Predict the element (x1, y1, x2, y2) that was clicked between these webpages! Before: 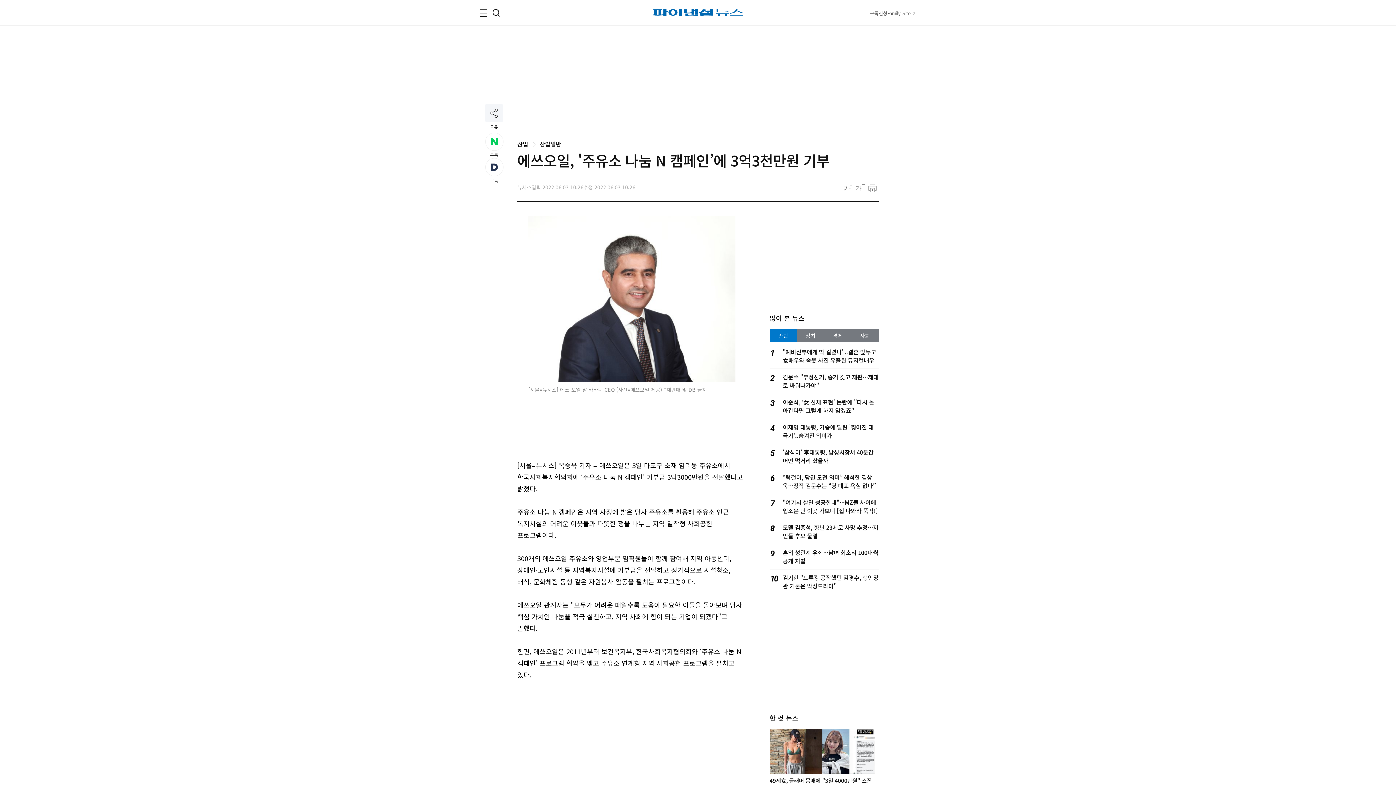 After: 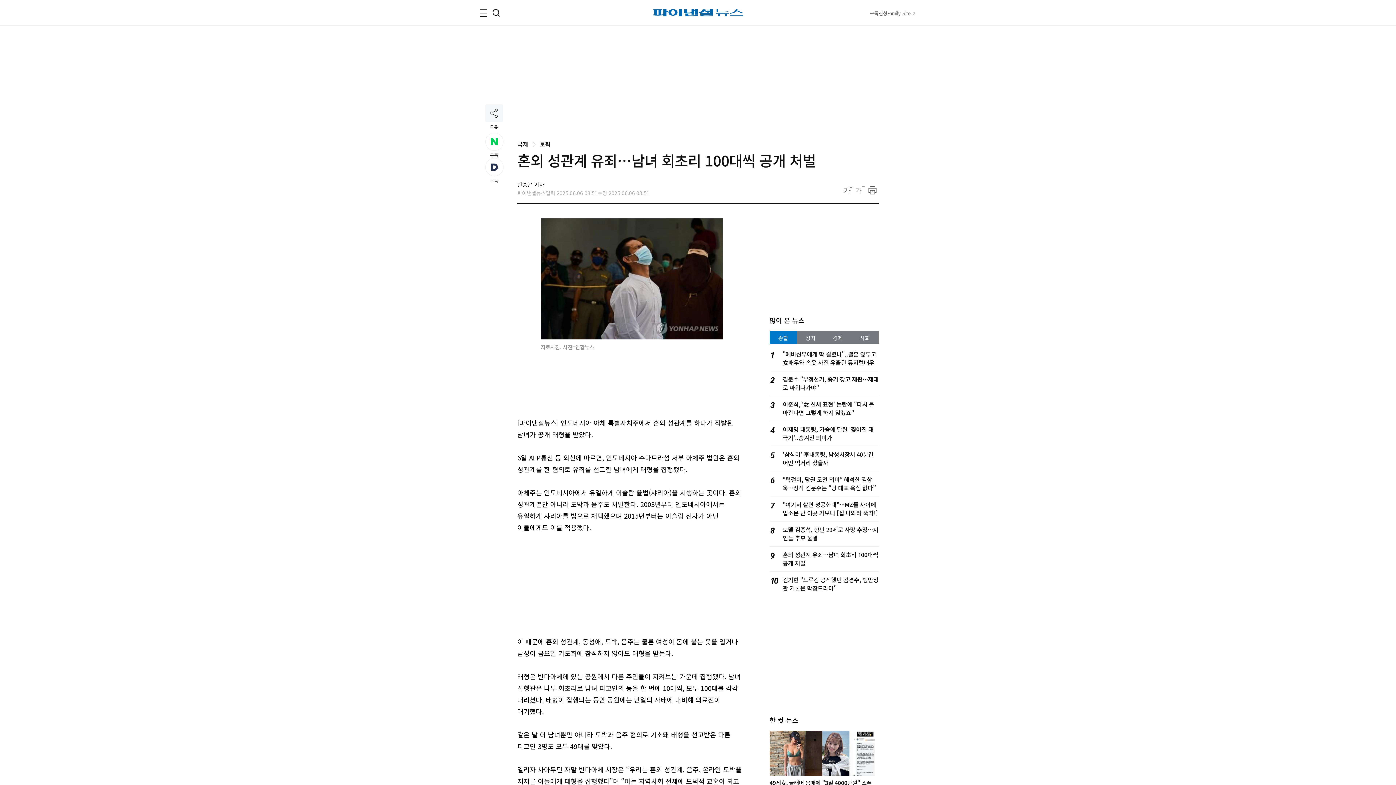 Action: label: 혼외 성관계 유죄…남녀 회초리 100대씩 공개 처벌 bbox: (782, 548, 878, 565)